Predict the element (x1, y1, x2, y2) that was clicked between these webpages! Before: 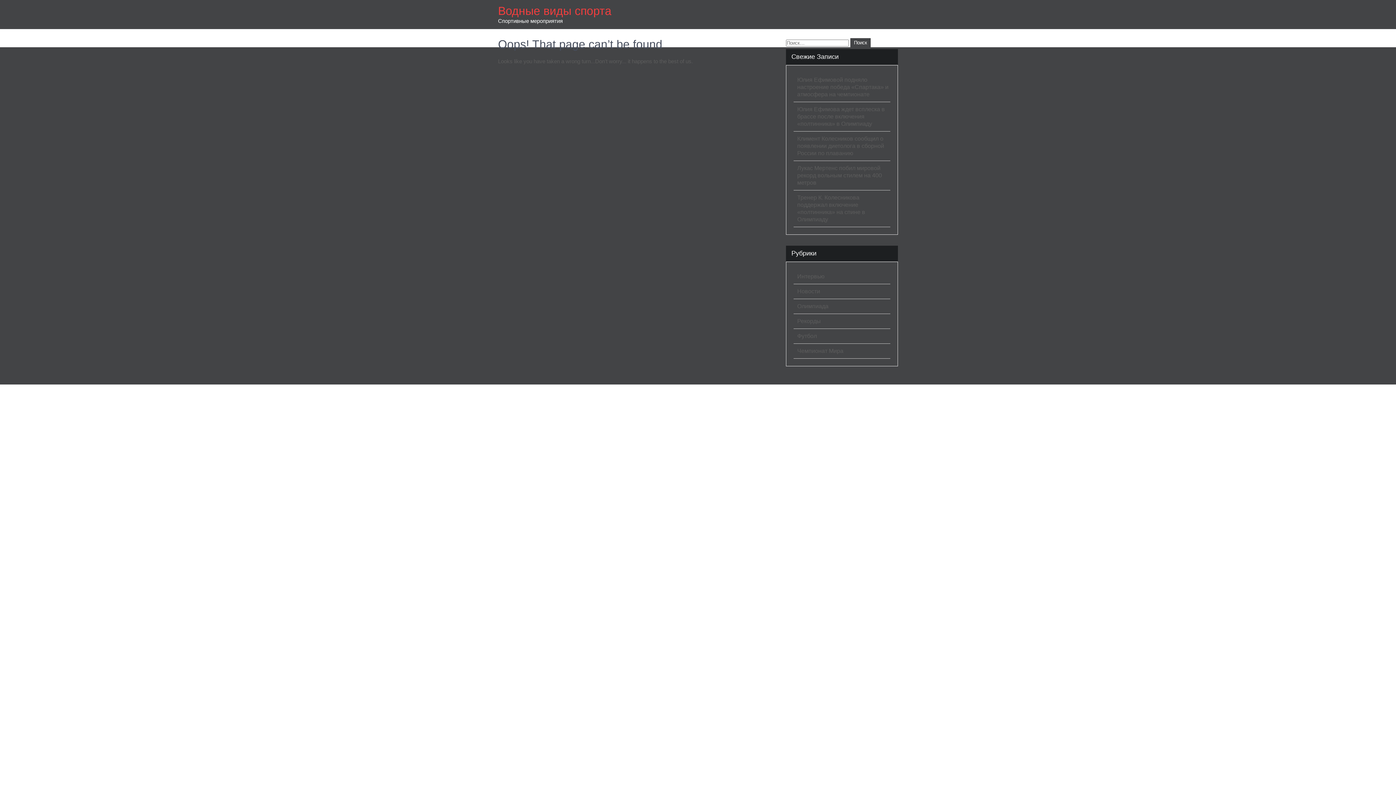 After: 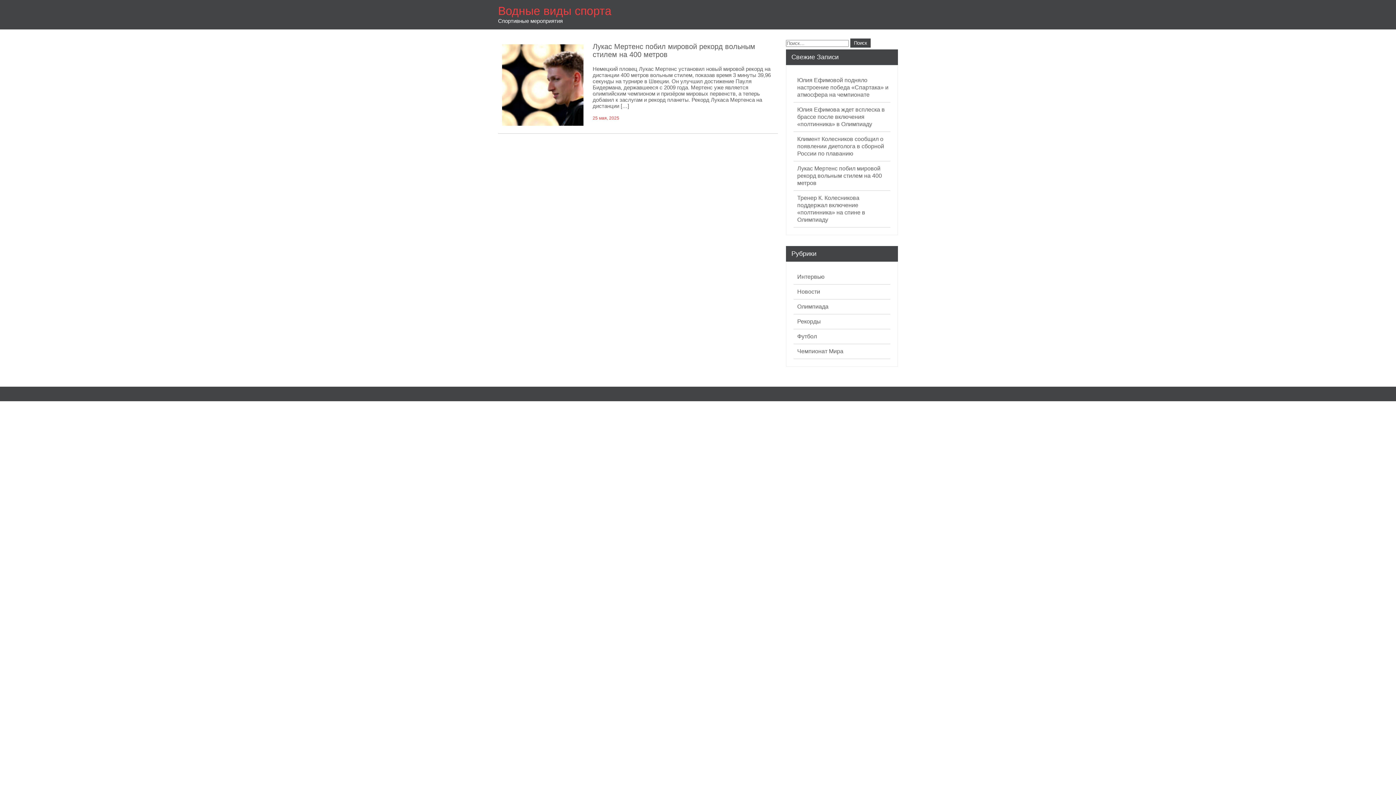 Action: bbox: (797, 317, 821, 325) label: Рекорды